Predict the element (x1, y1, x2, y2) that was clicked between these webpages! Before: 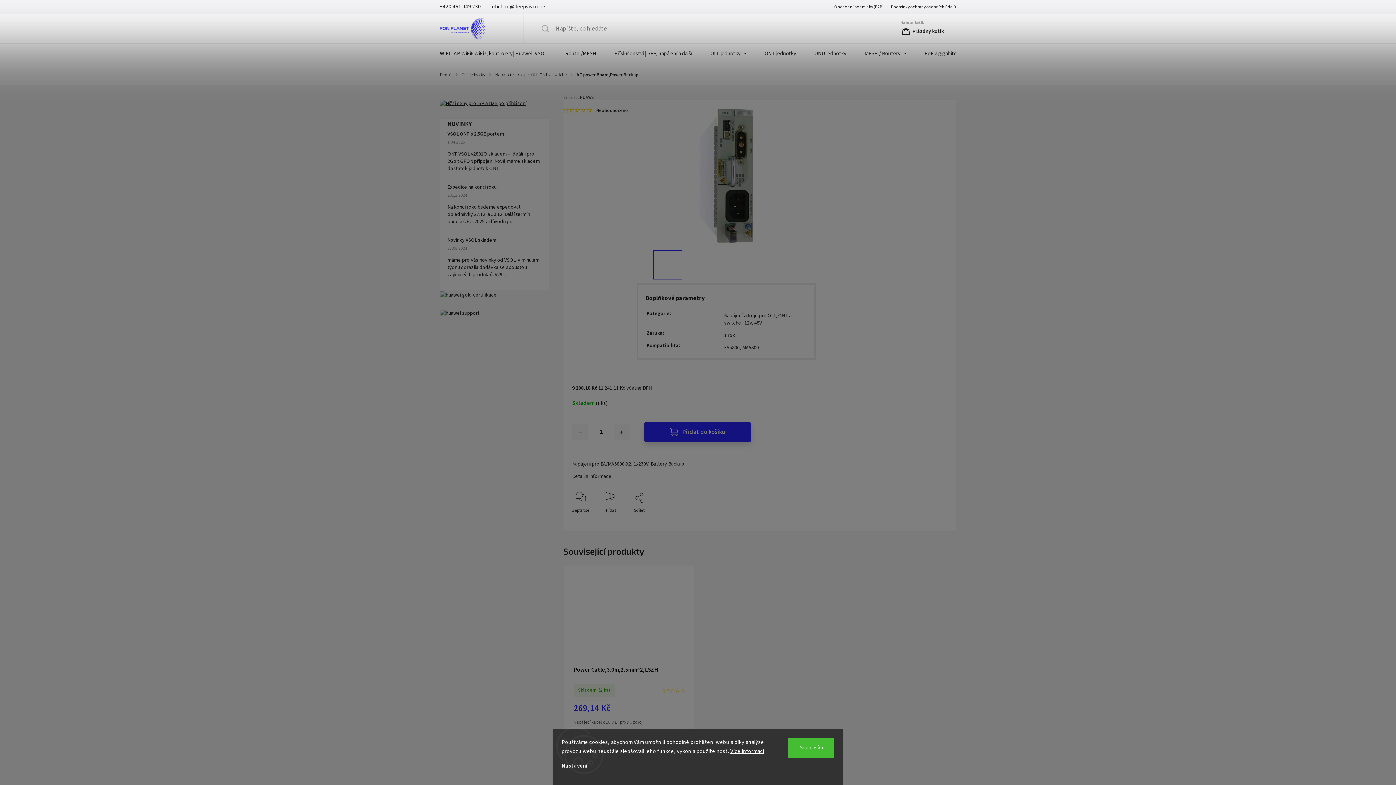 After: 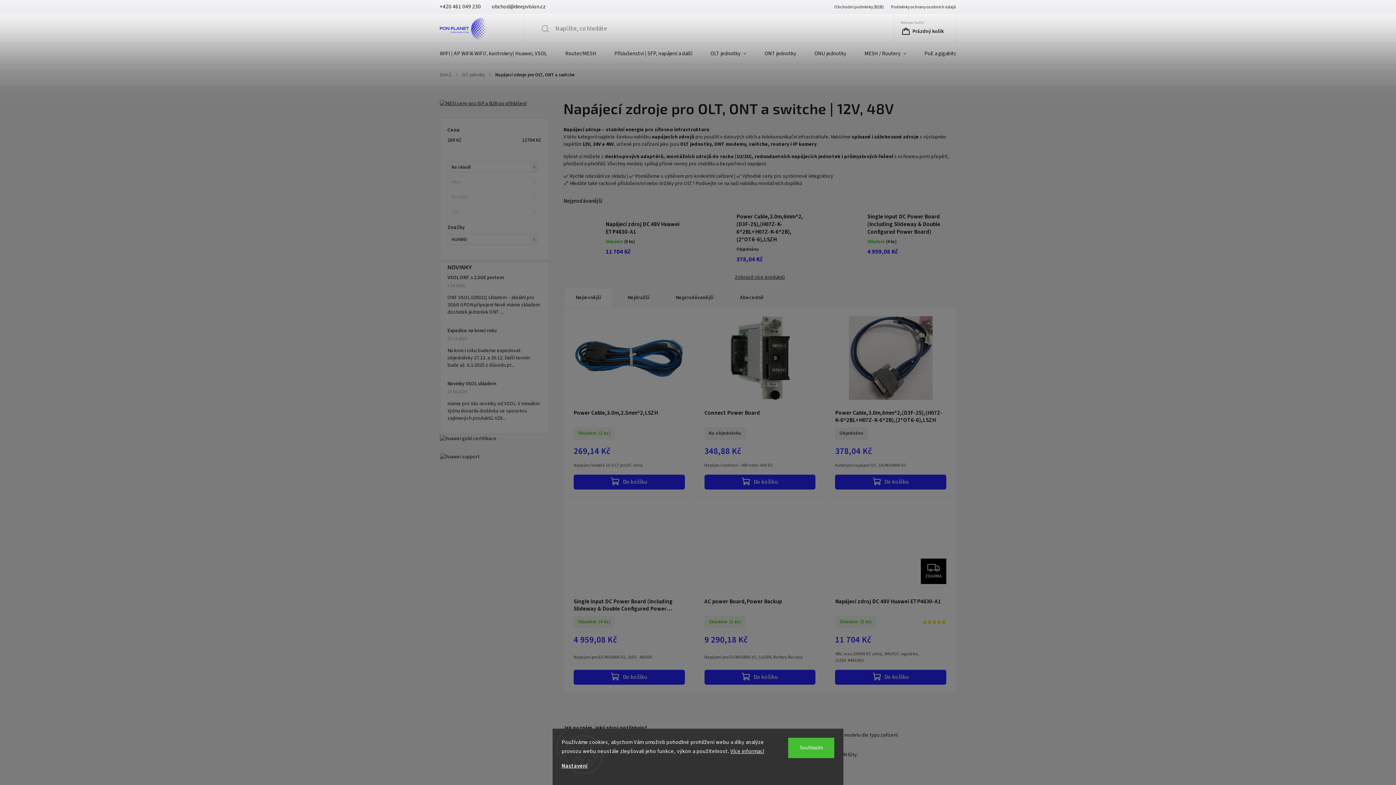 Action: bbox: (493, 68, 568, 81) label: Napájecí zdroje pro OLT, ONT a switche